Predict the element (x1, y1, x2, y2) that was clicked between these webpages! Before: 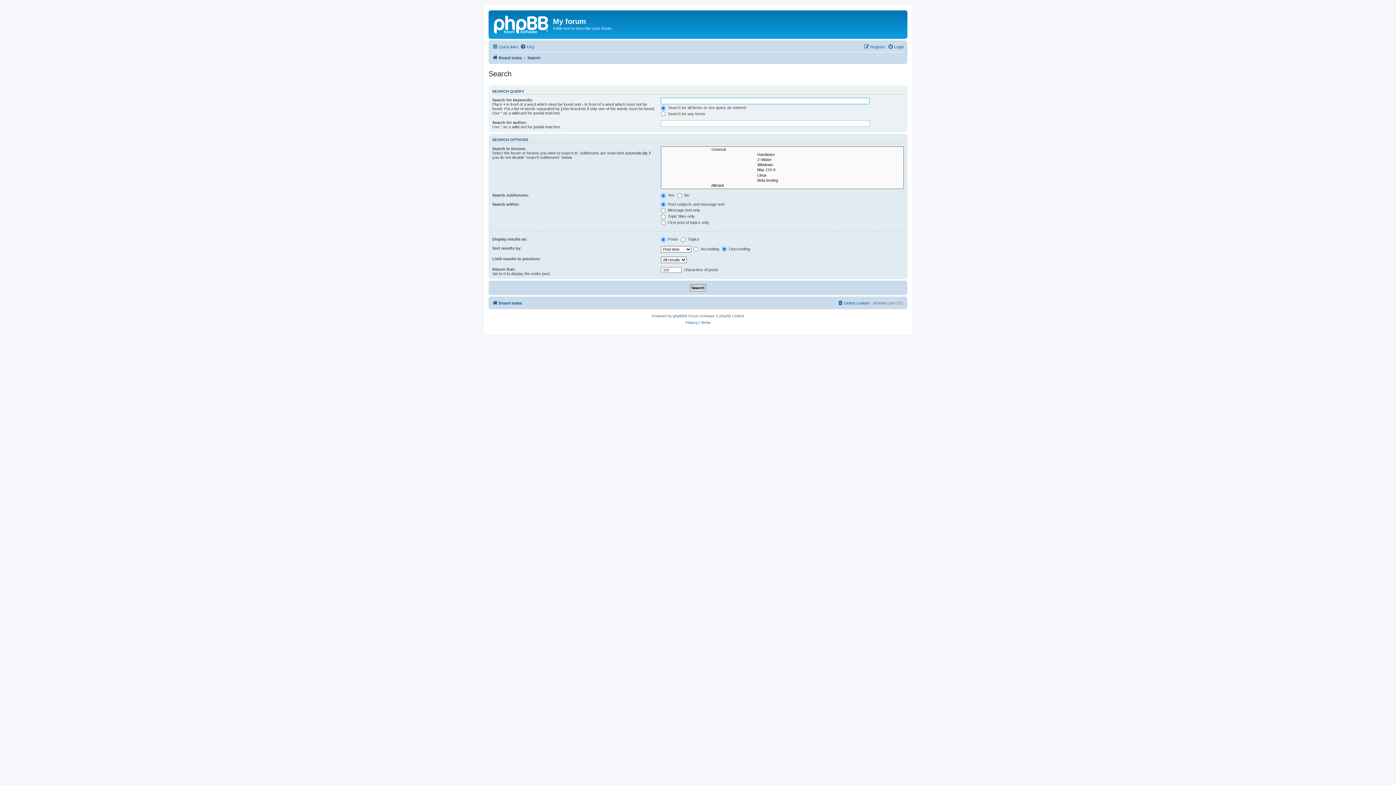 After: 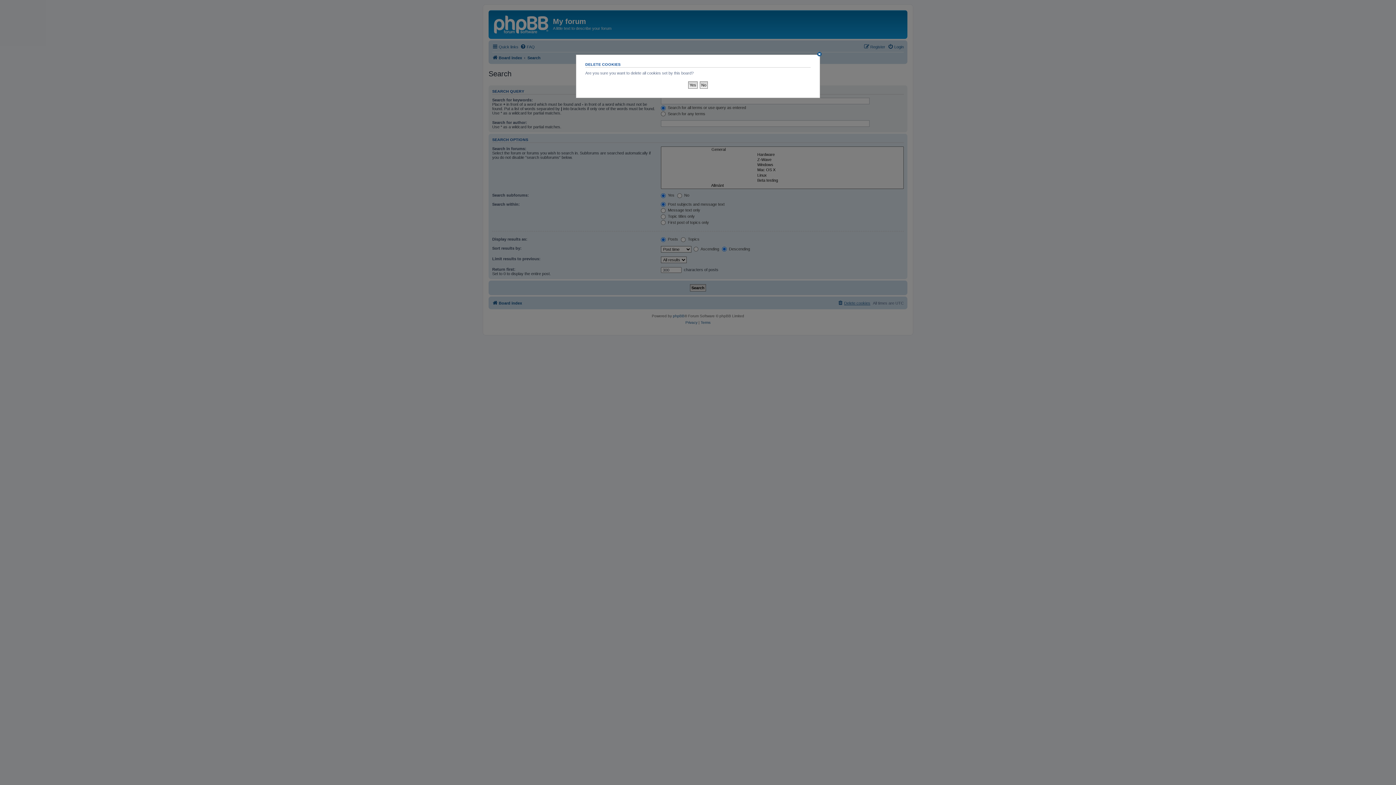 Action: label: Delete cookies bbox: (837, 298, 870, 307)